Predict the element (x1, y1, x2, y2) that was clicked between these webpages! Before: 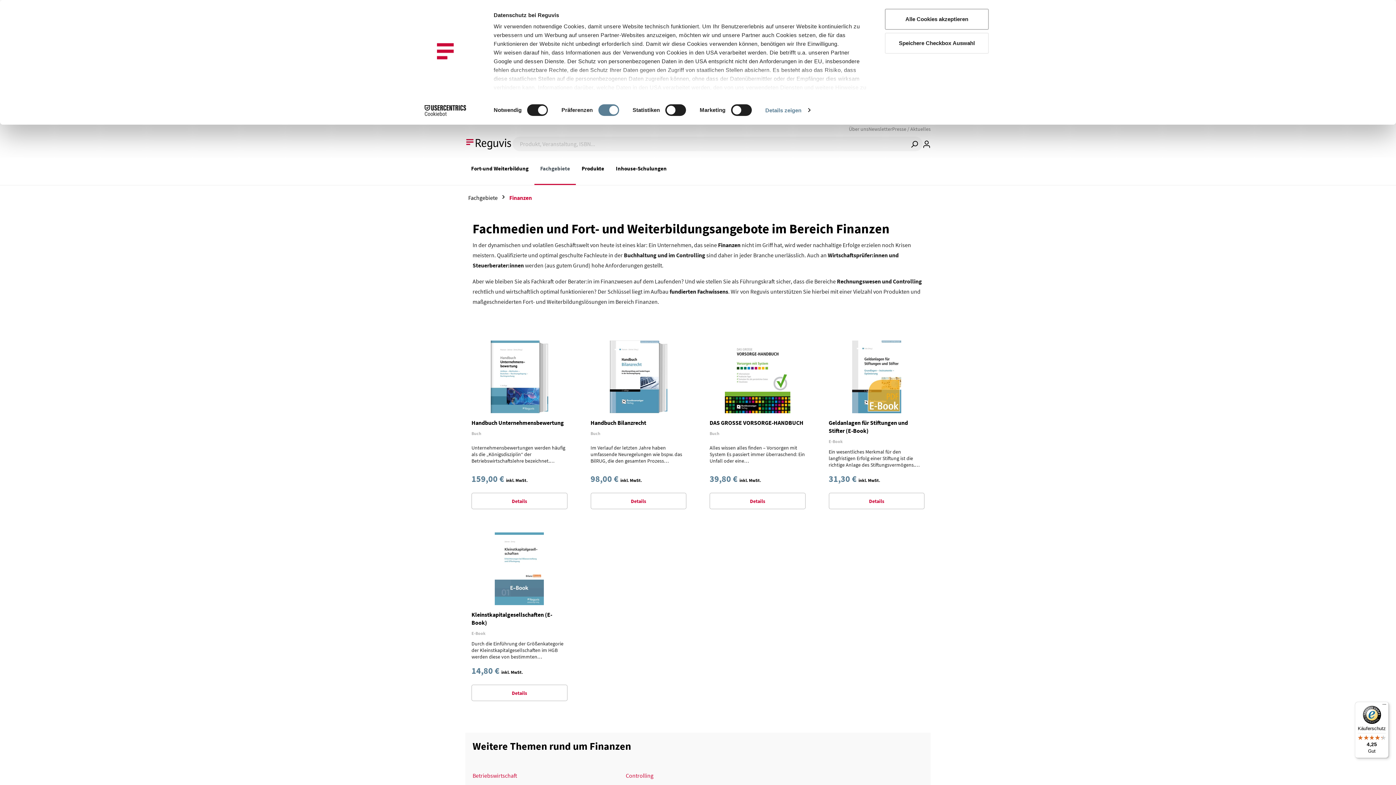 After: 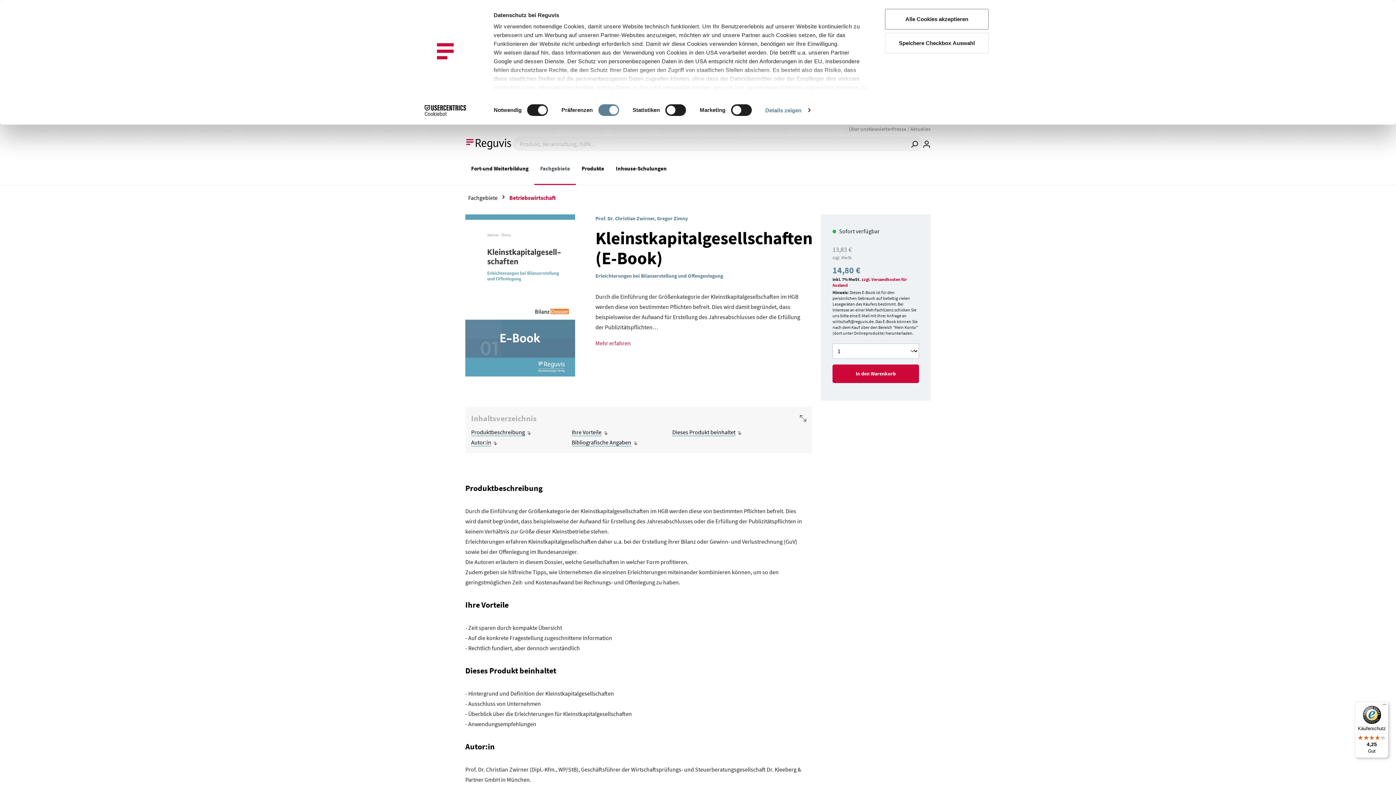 Action: bbox: (471, 685, 567, 701) label: Details